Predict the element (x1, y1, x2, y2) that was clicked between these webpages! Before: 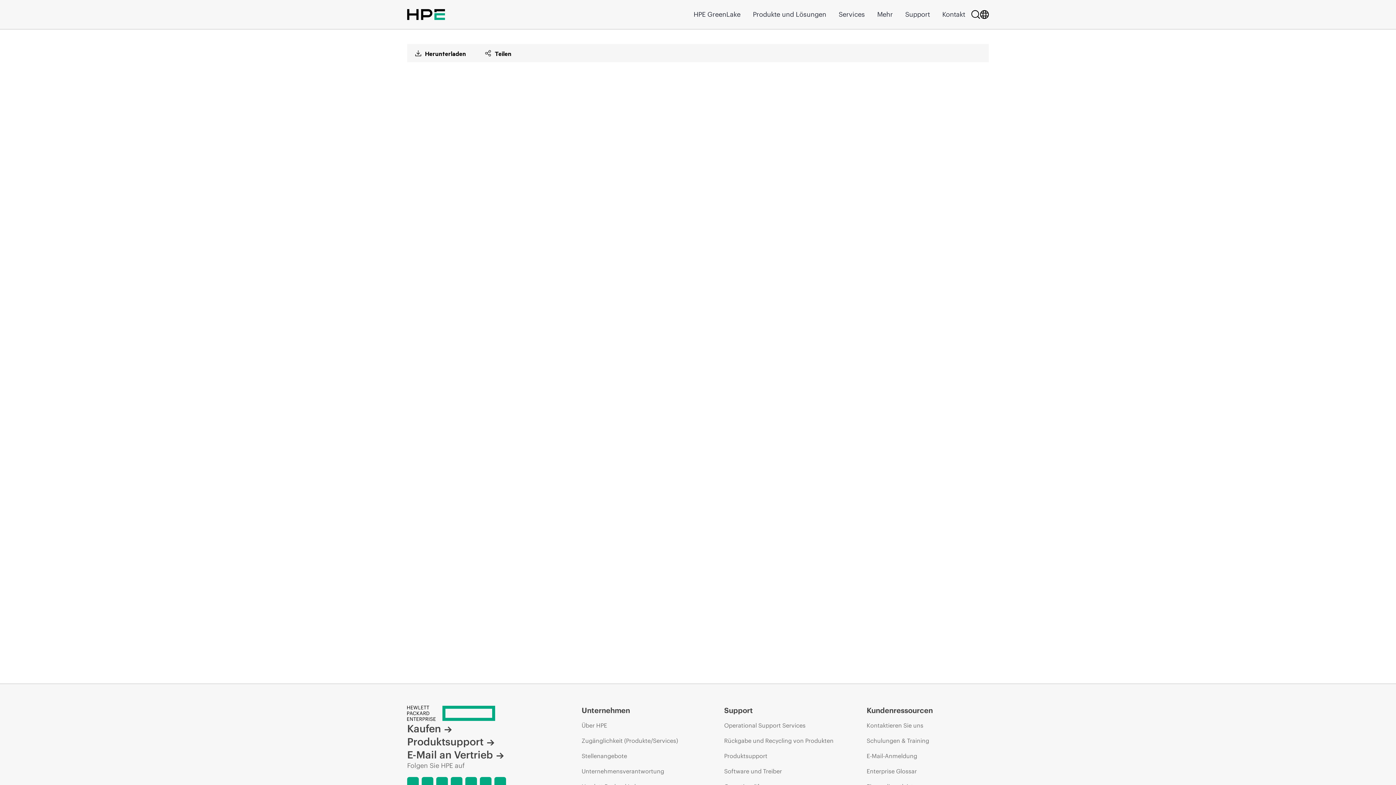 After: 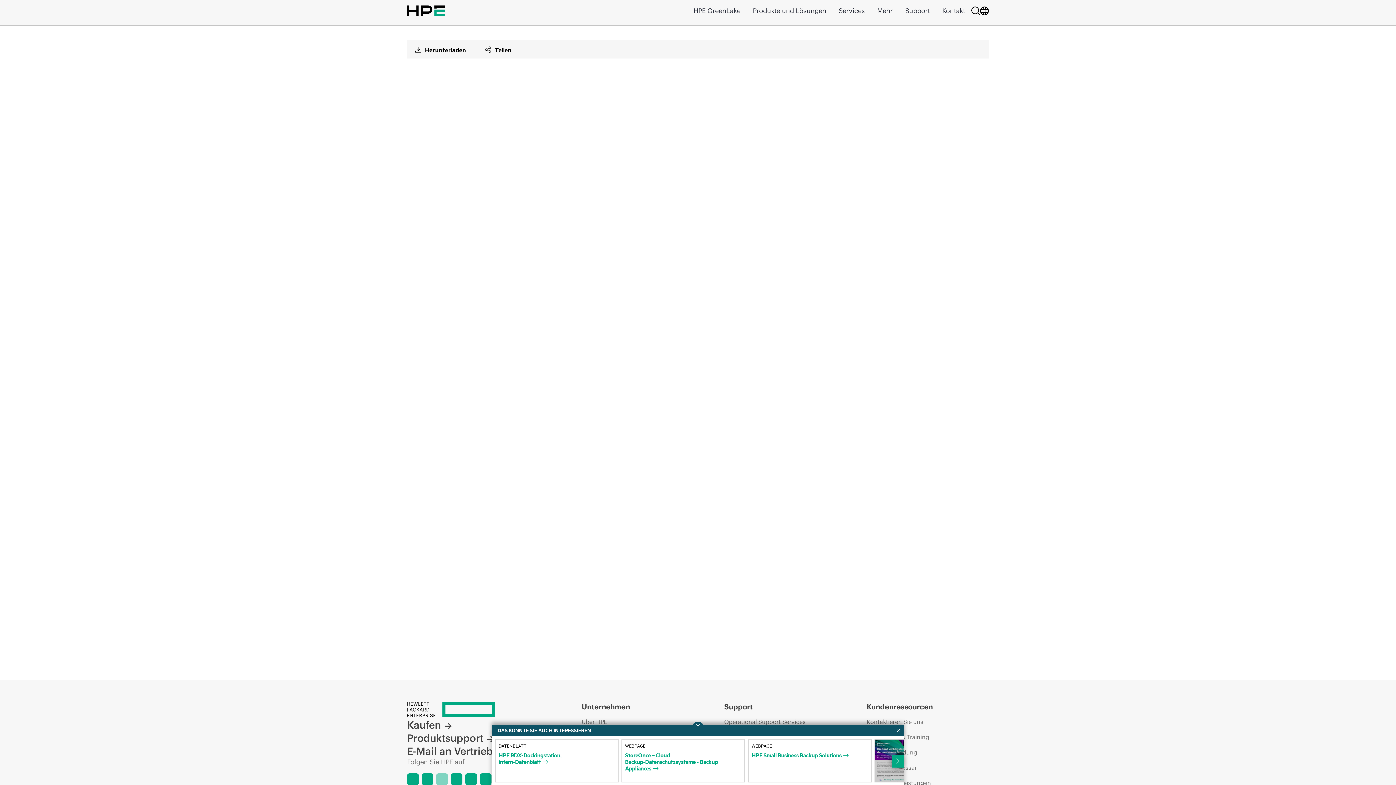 Action: bbox: (436, 777, 448, 789)